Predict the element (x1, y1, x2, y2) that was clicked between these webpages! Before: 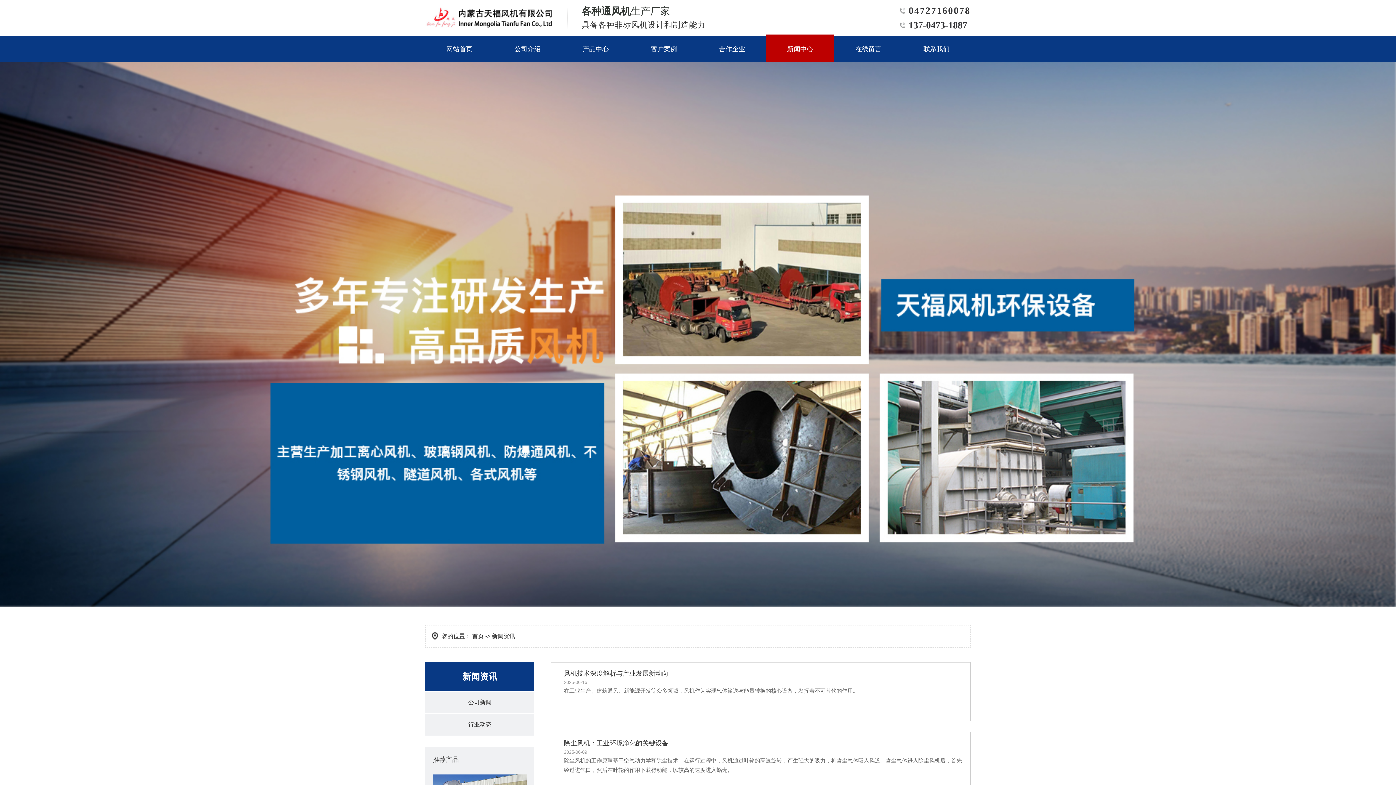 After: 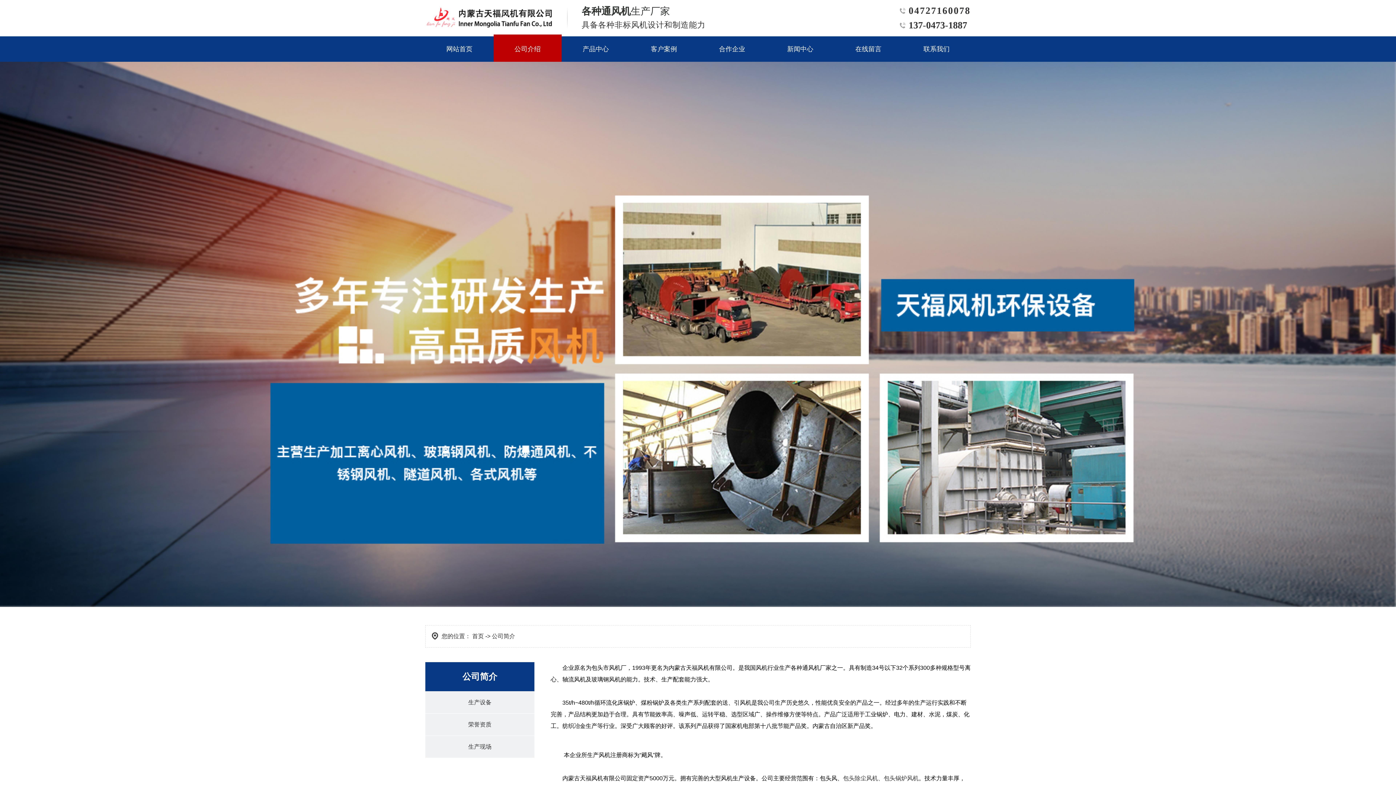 Action: bbox: (493, 36, 561, 61) label: 公司介绍